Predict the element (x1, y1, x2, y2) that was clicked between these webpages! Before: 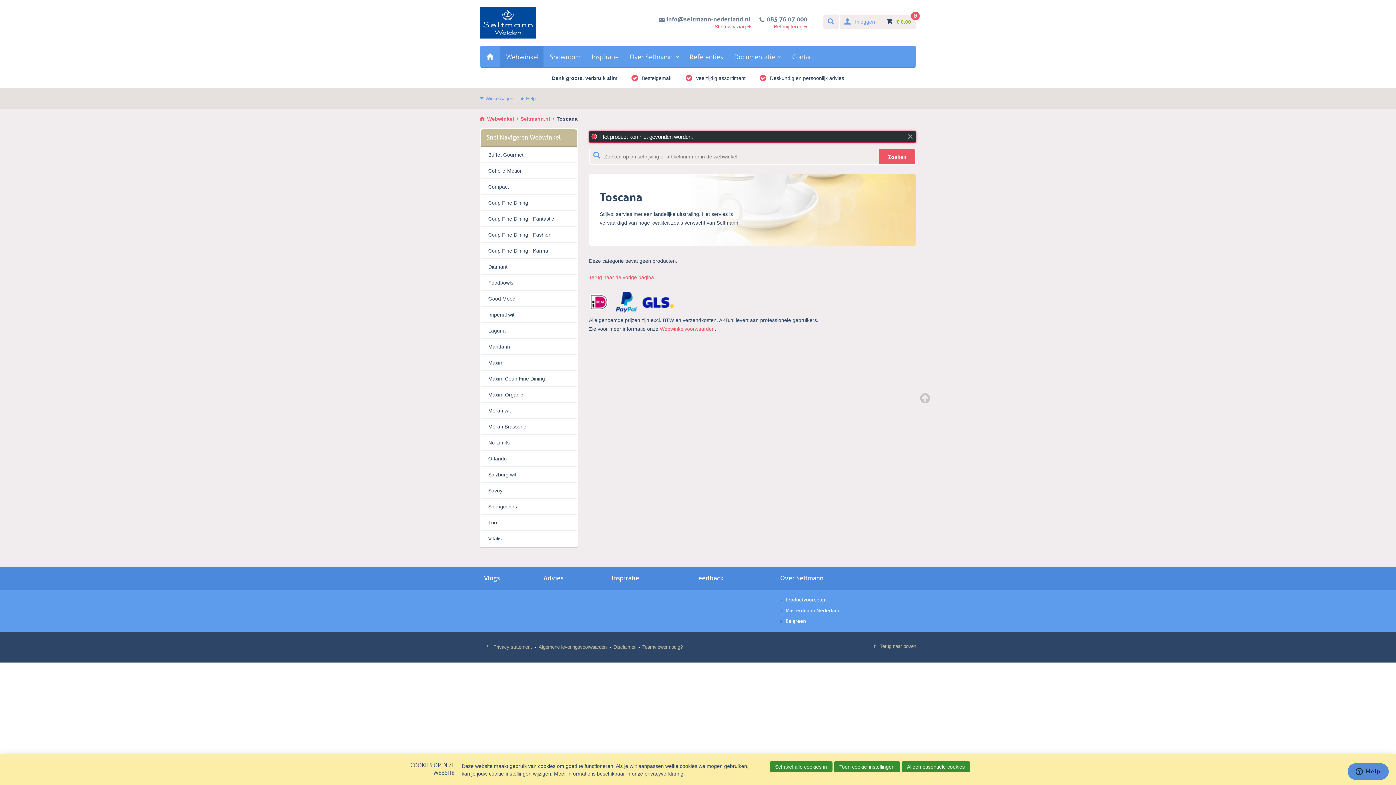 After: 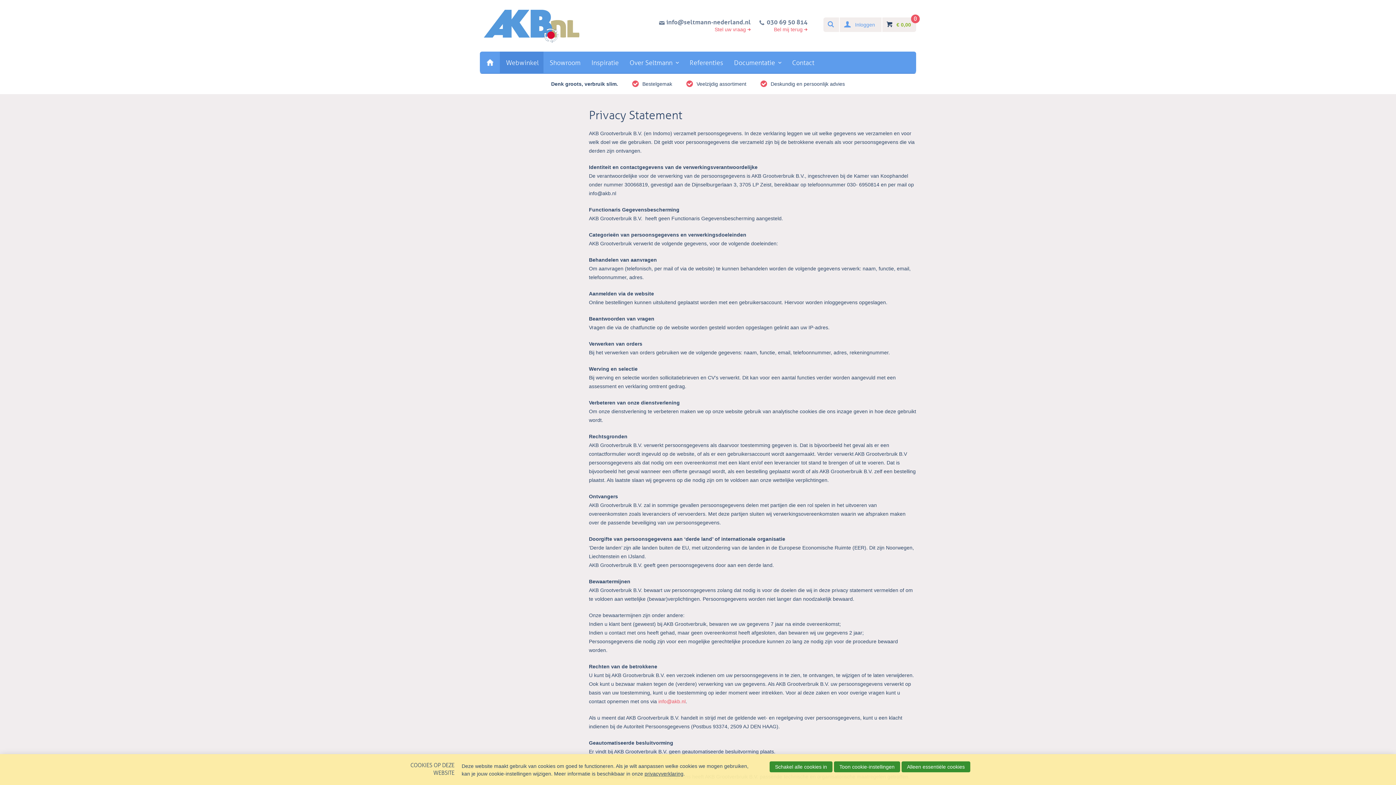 Action: bbox: (493, 643, 532, 651) label: Privacy statement